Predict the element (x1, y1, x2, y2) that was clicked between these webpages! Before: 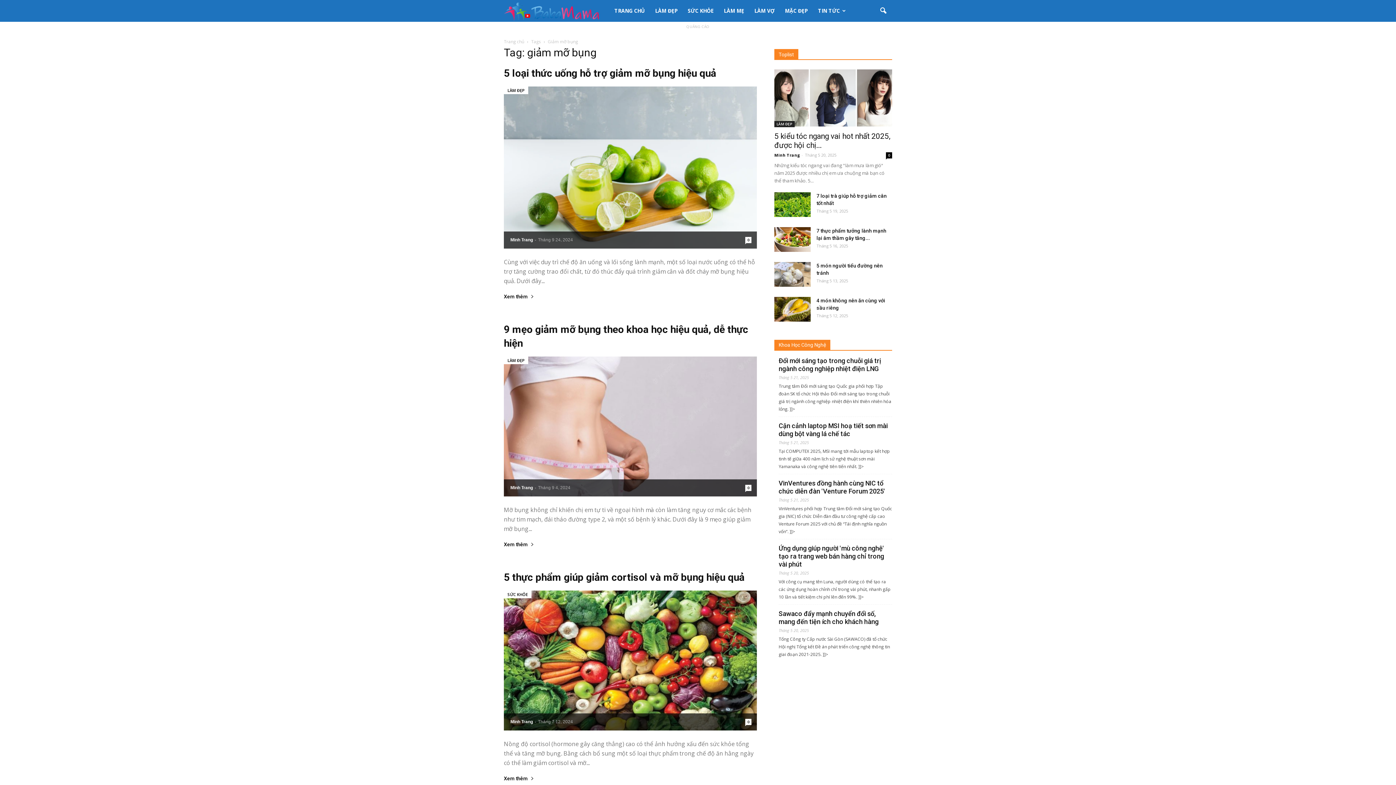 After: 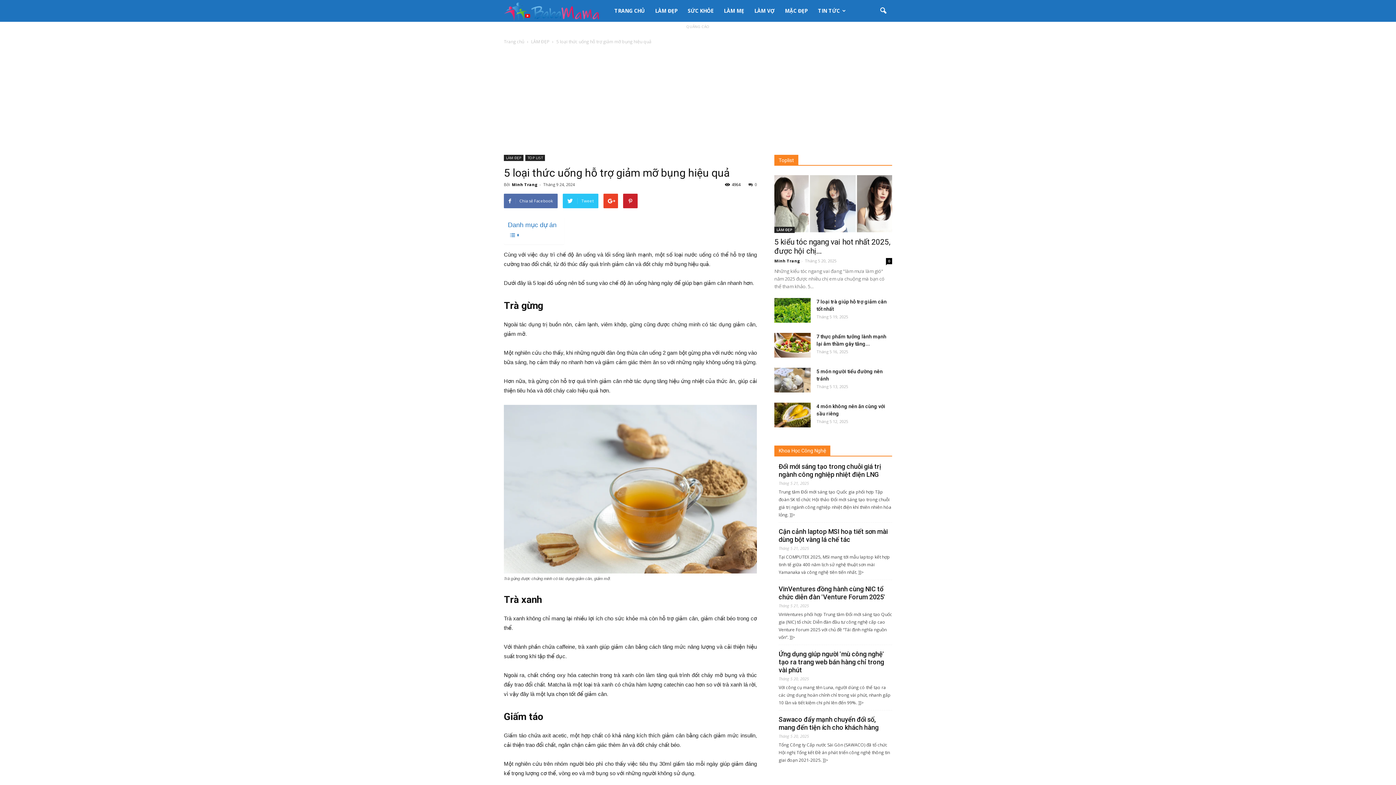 Action: bbox: (504, 86, 757, 248)